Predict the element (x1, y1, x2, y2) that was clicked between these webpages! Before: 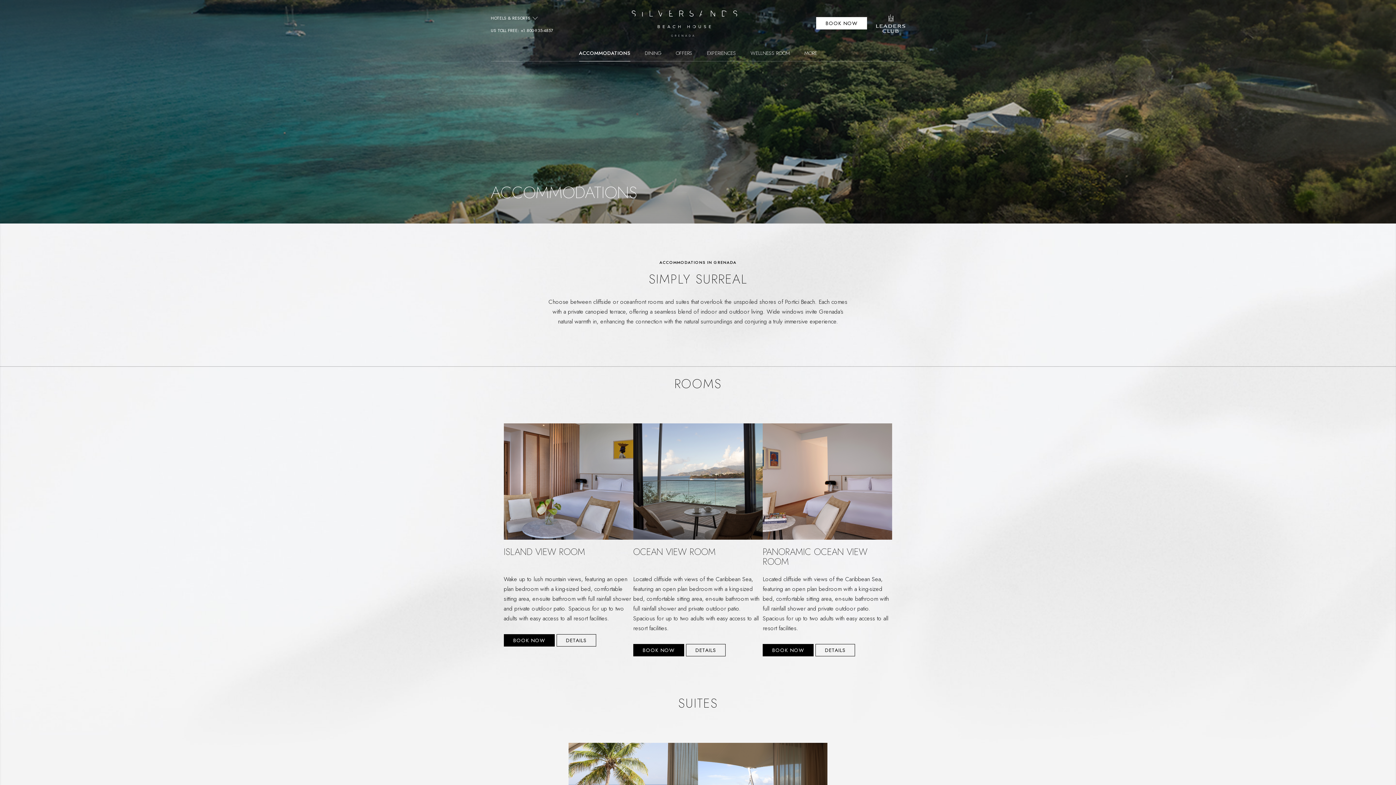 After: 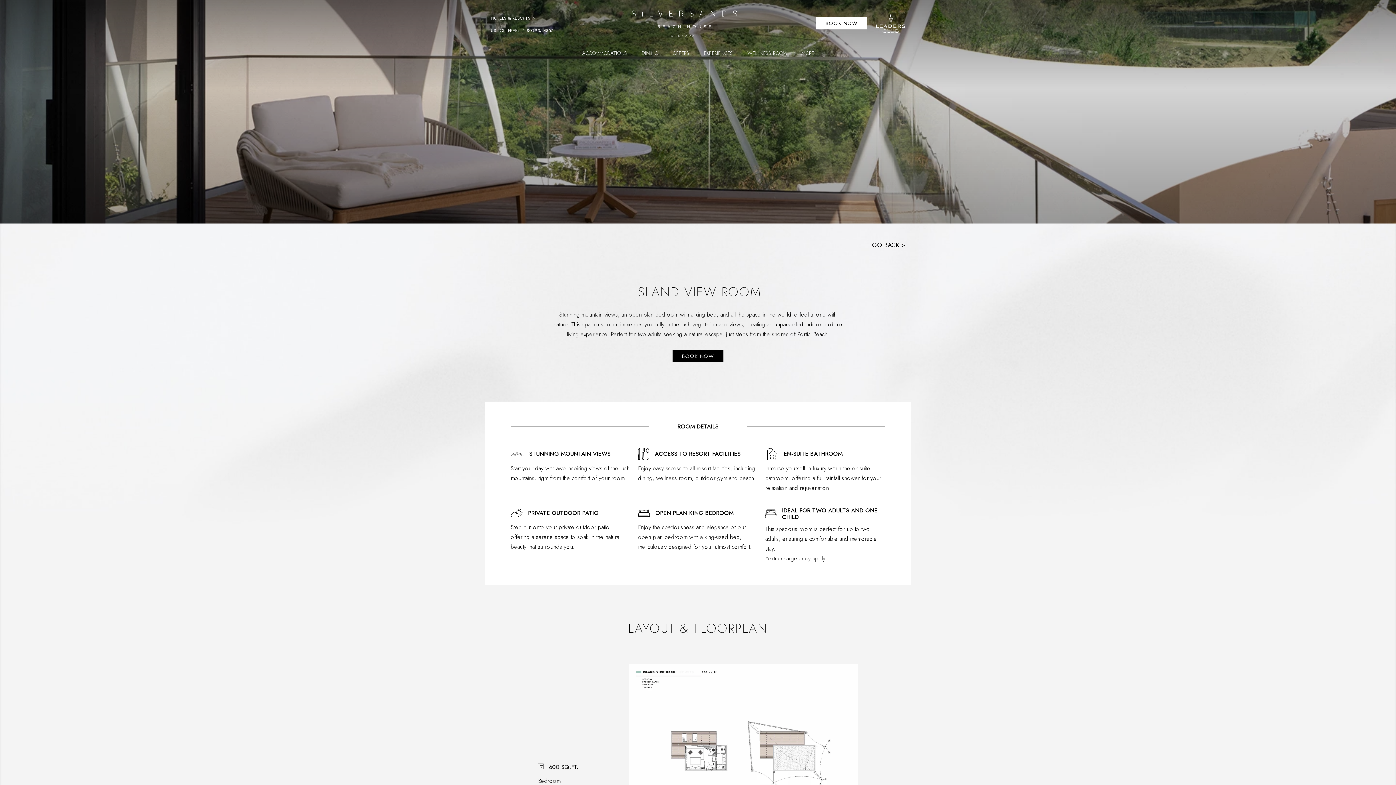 Action: bbox: (556, 634, 596, 646) label: Learn More about Island View Room